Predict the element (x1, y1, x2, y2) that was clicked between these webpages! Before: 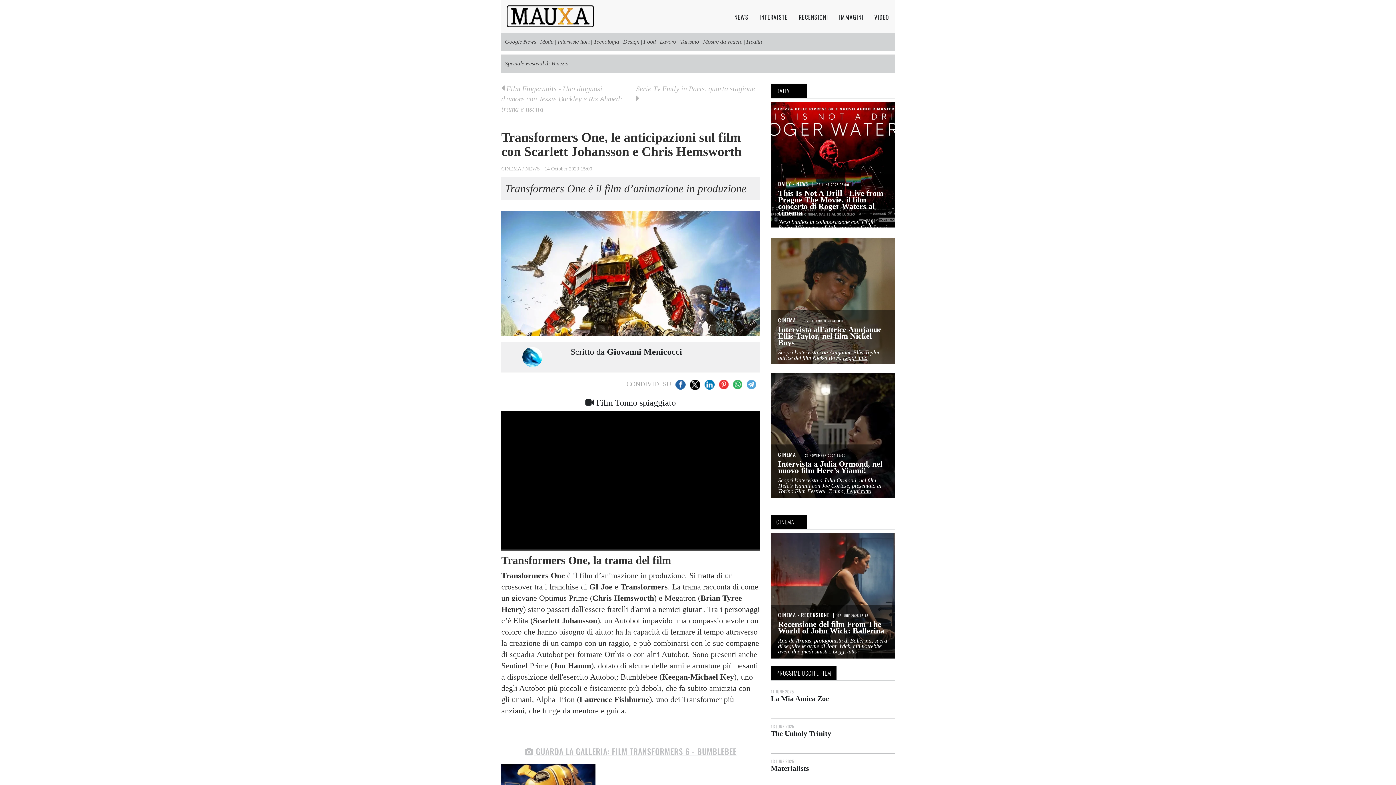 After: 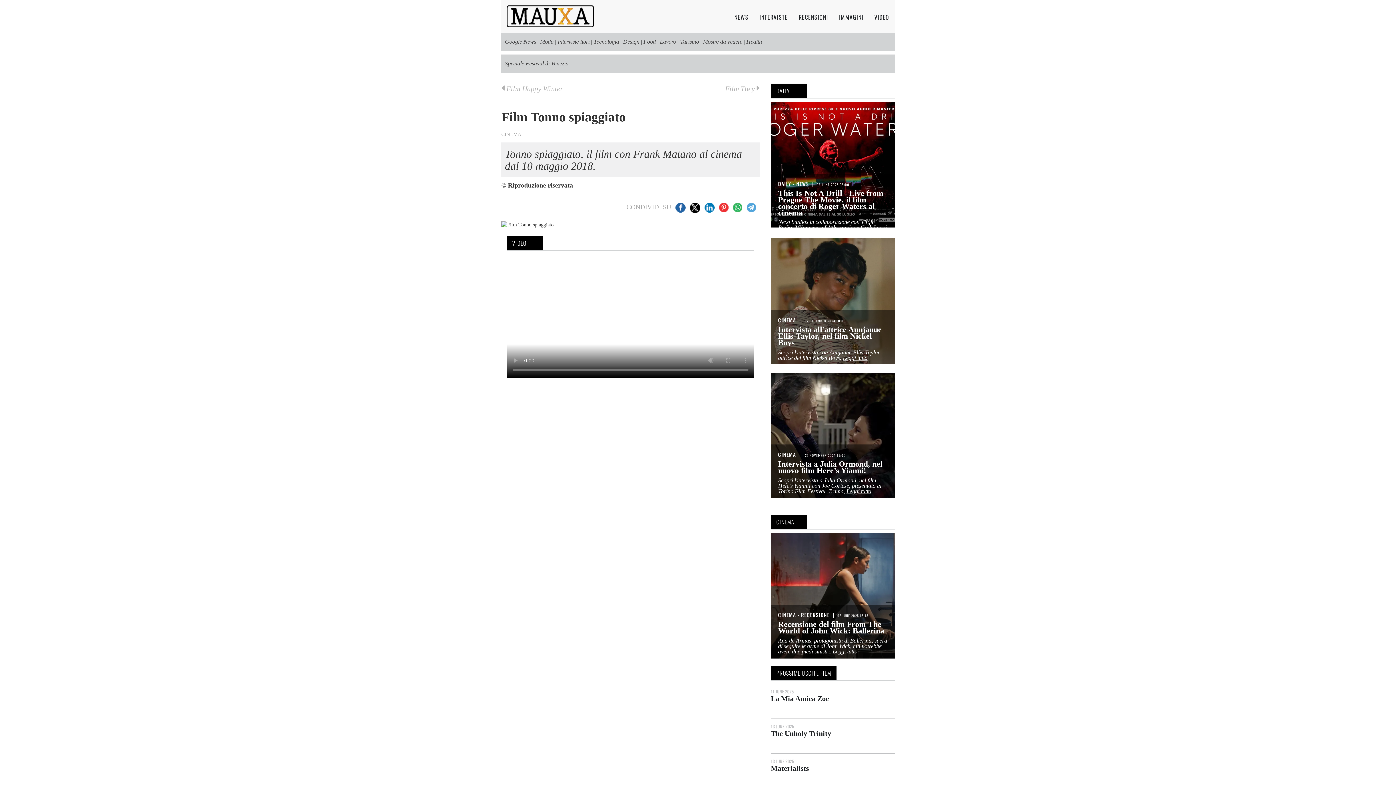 Action: bbox: (585, 398, 676, 407) label:  Film Tonno spiaggiato